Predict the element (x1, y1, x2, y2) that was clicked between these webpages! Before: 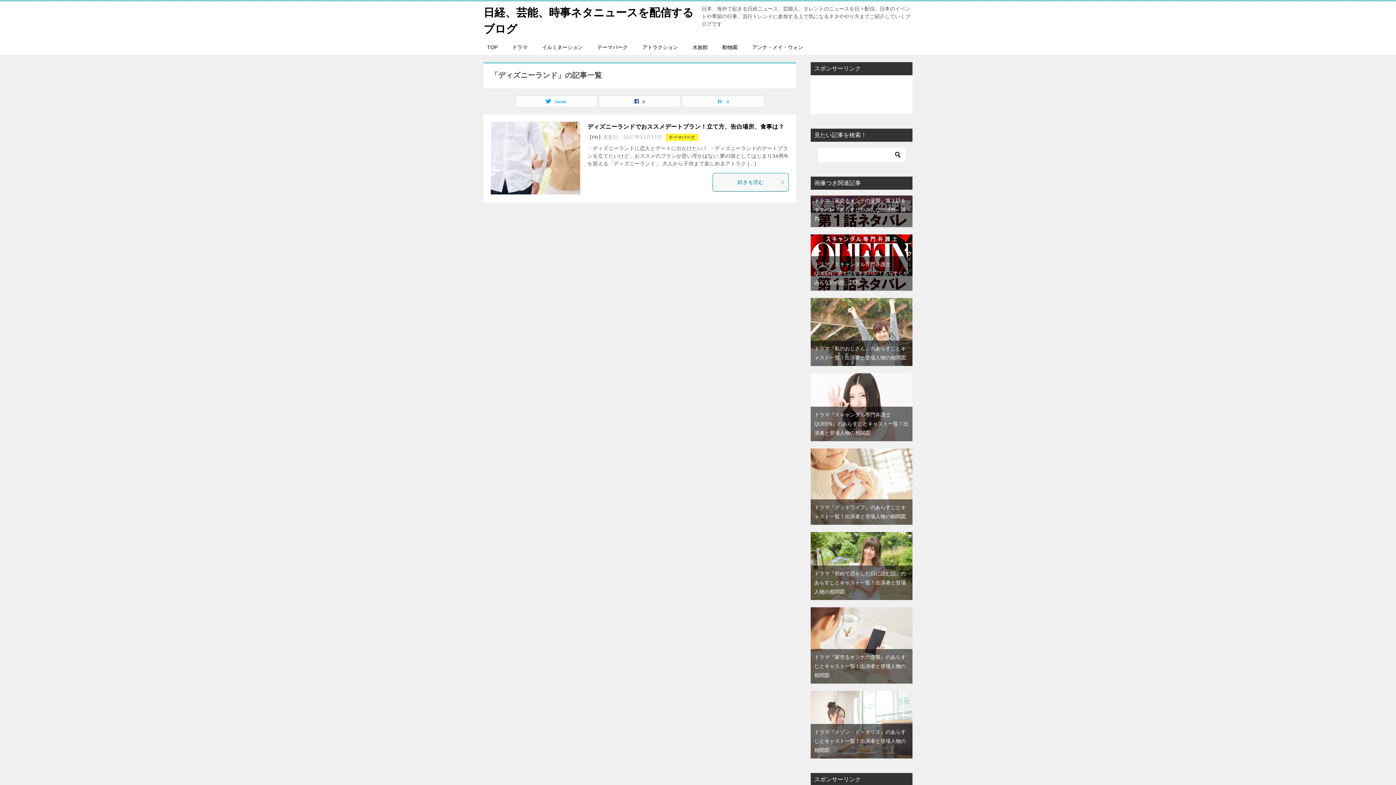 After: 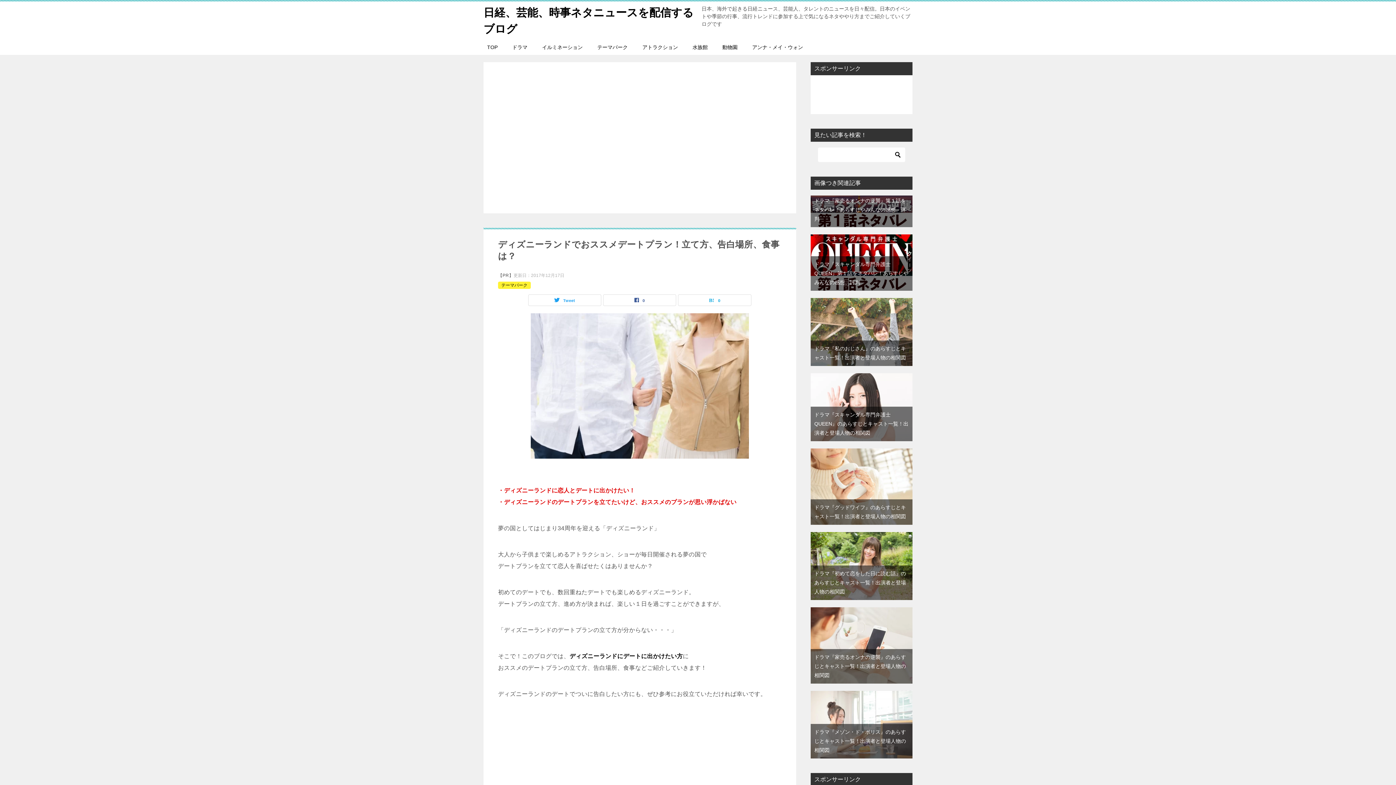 Action: bbox: (712, 173, 789, 191) label: 続きを読む